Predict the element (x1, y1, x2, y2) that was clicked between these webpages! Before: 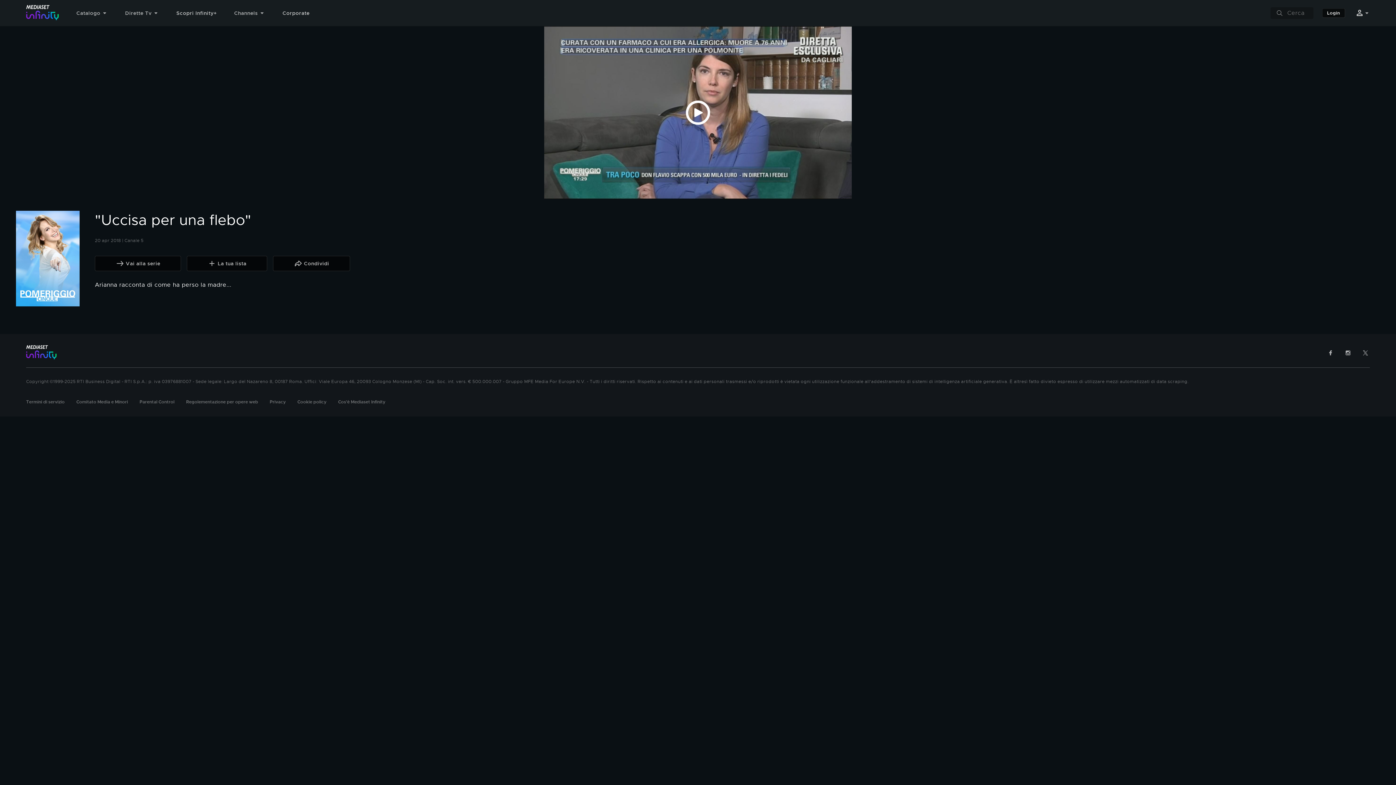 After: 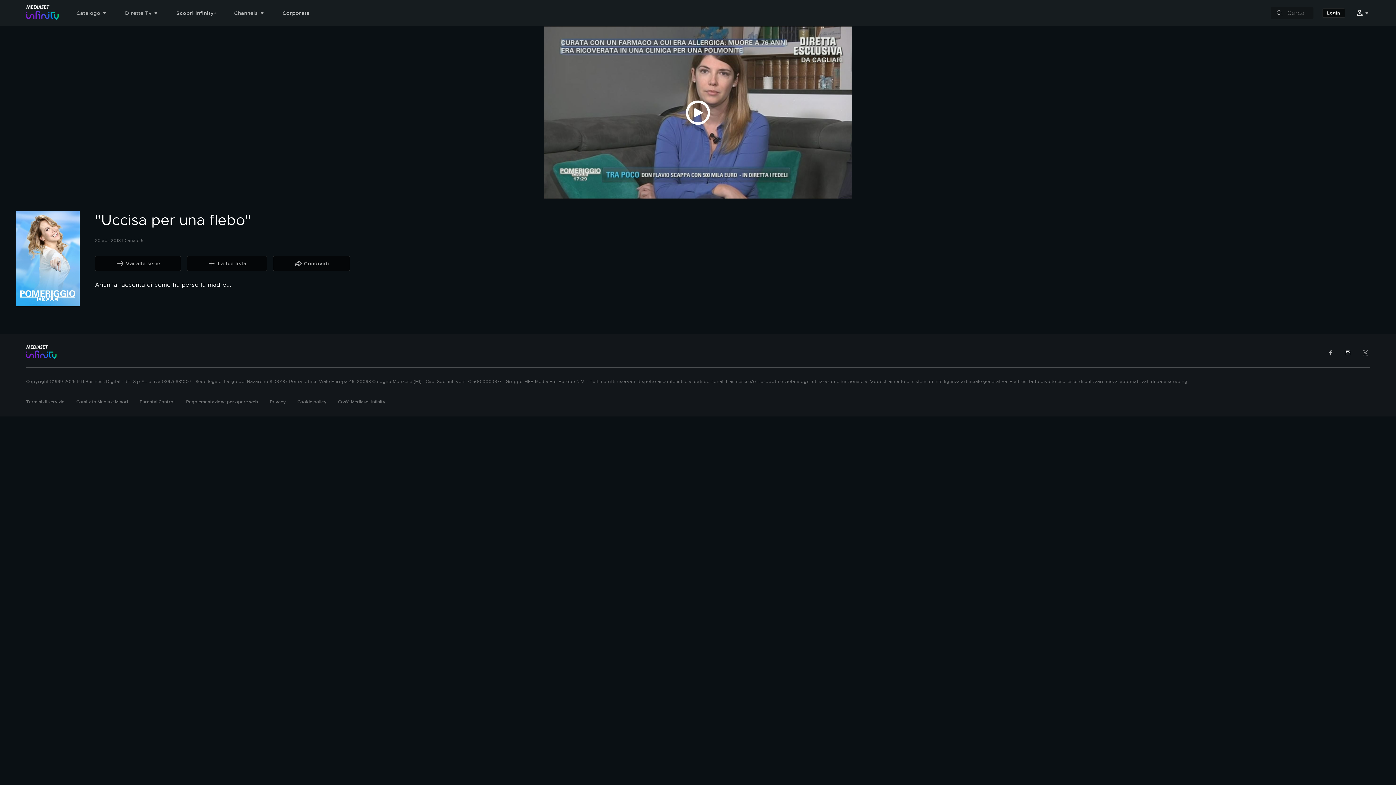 Action: bbox: (1345, 349, 1351, 356)